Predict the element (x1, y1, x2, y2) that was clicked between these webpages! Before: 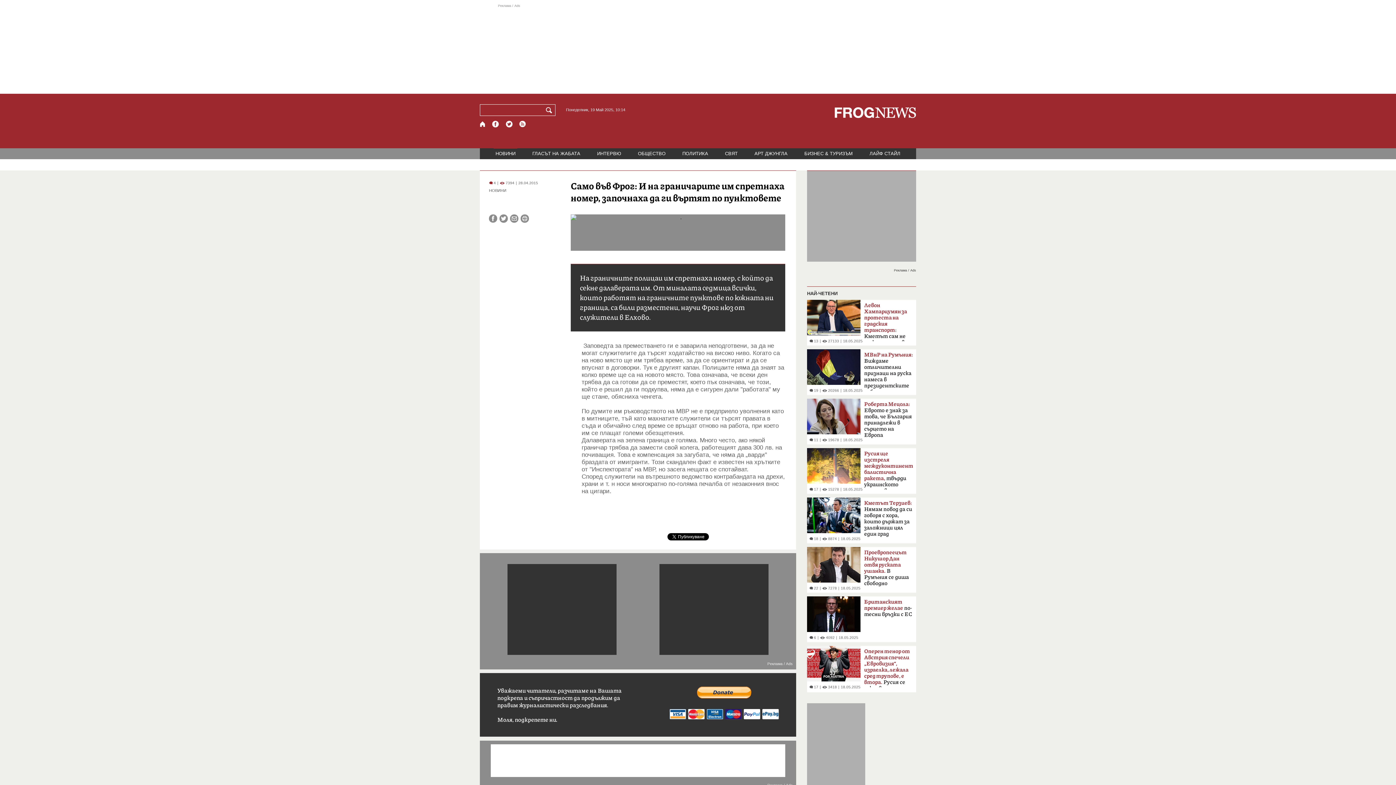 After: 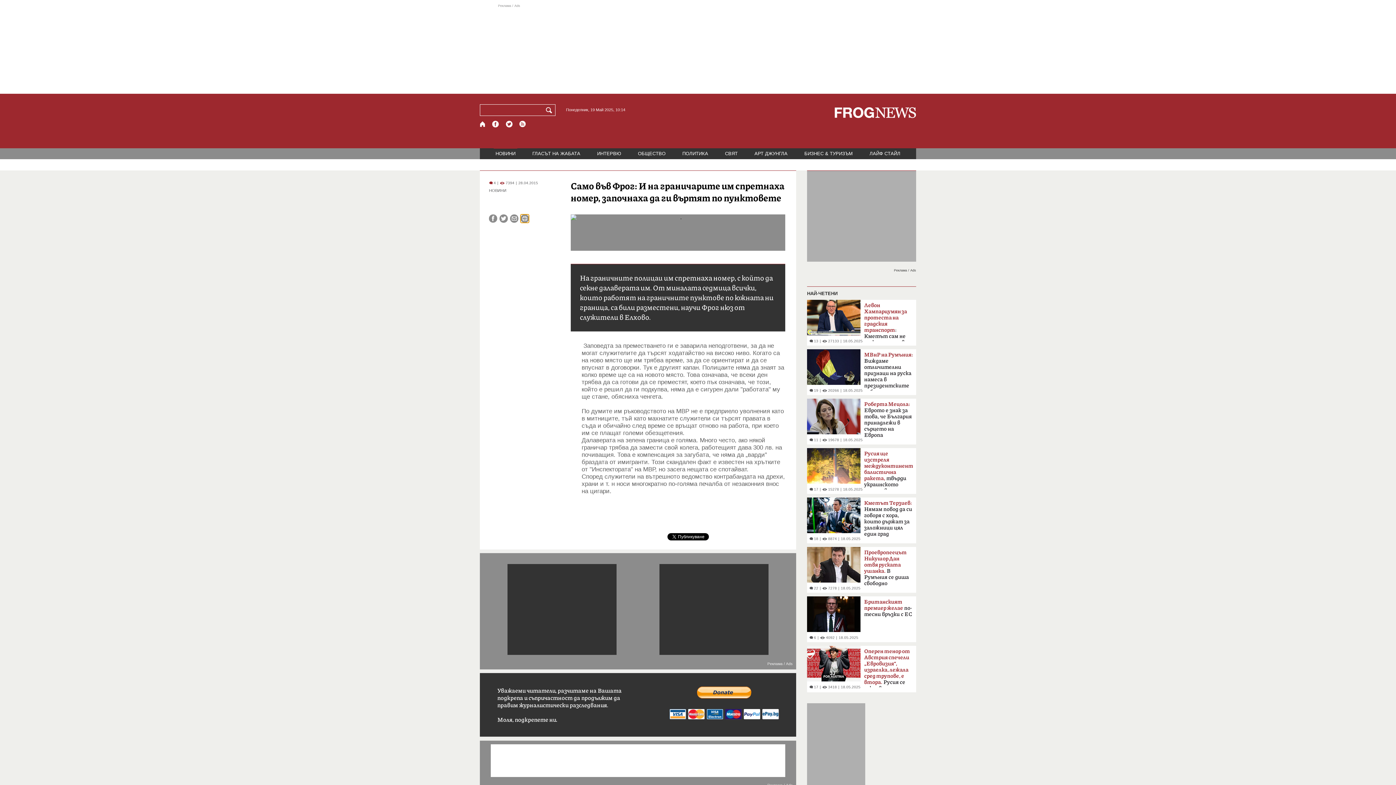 Action: bbox: (520, 214, 529, 222)